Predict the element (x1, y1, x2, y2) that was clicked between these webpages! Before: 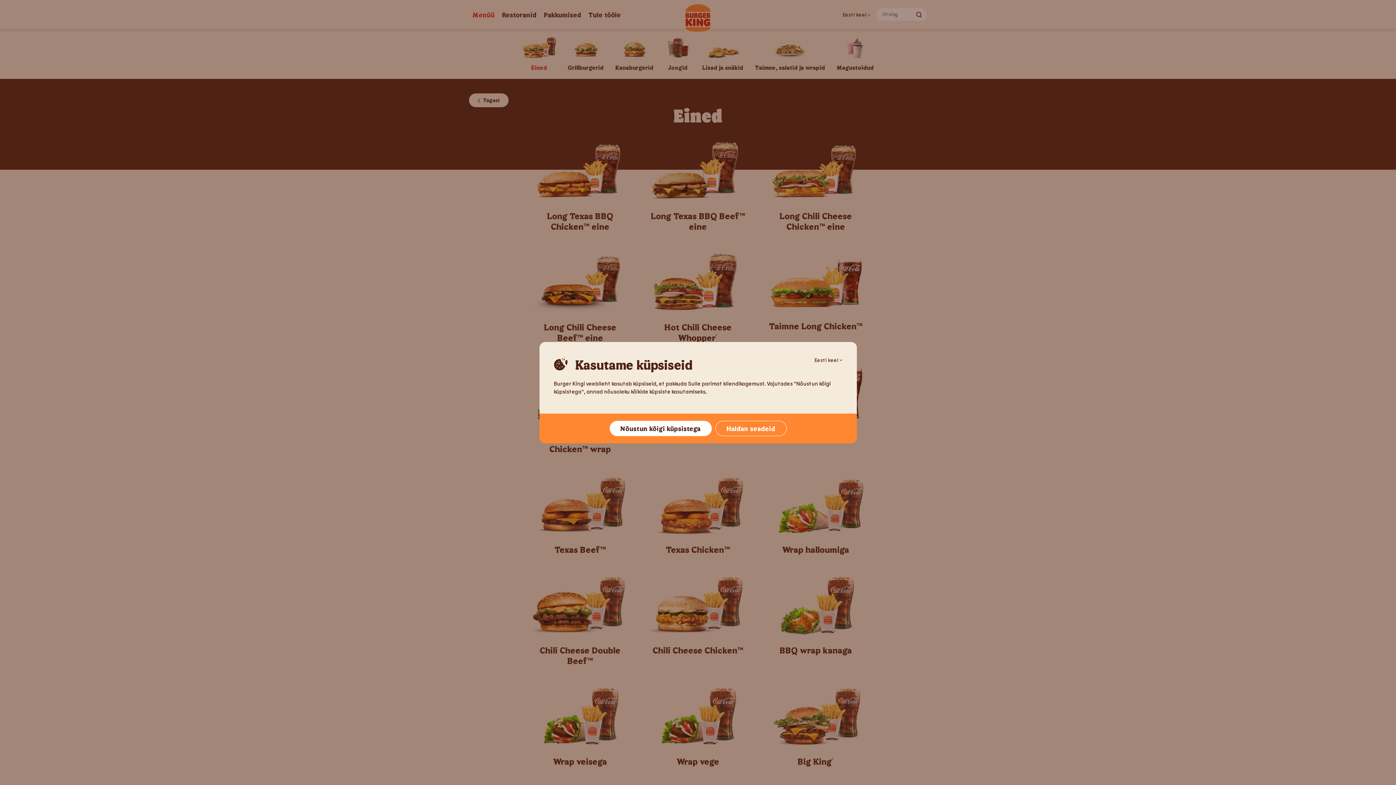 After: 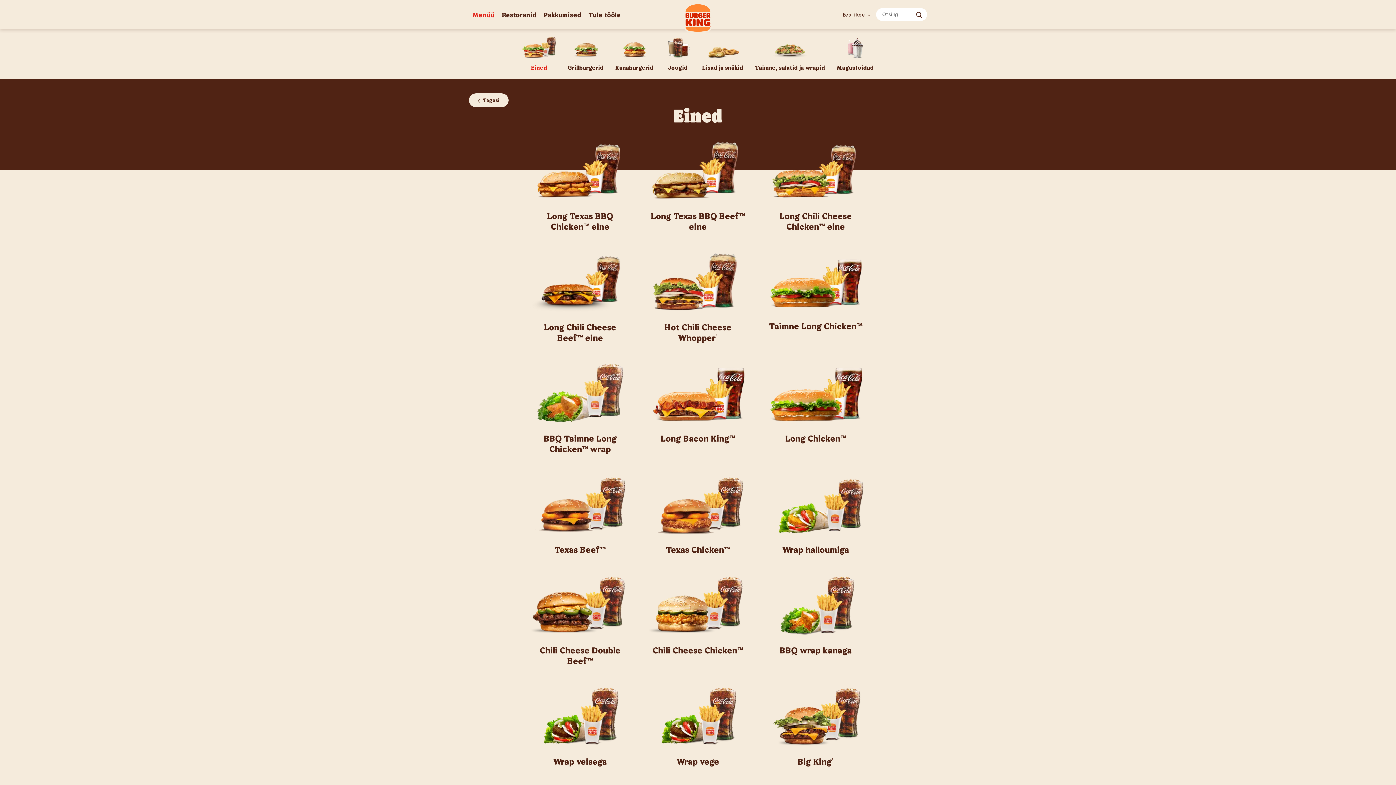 Action: label: Nõustun kõigi küpsistega bbox: (609, 420, 711, 436)